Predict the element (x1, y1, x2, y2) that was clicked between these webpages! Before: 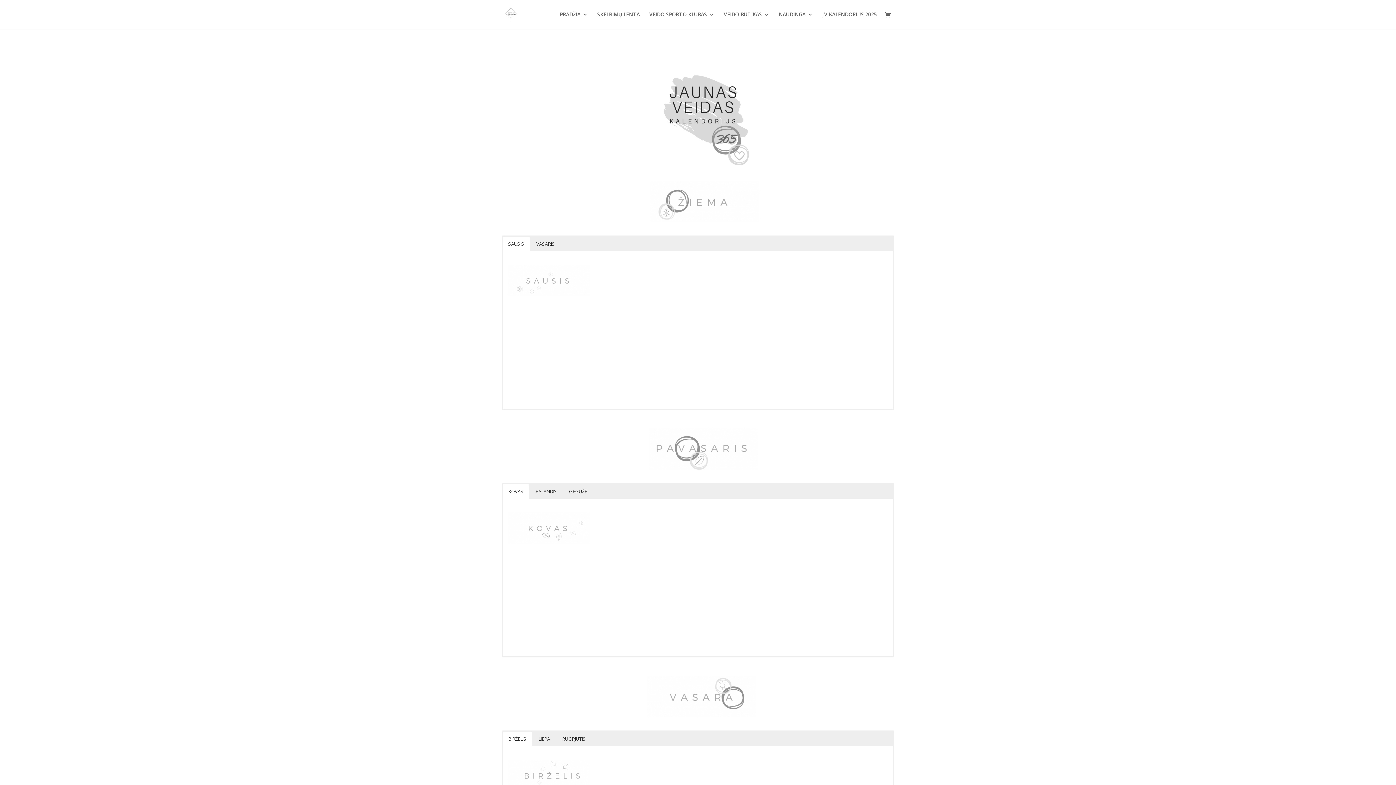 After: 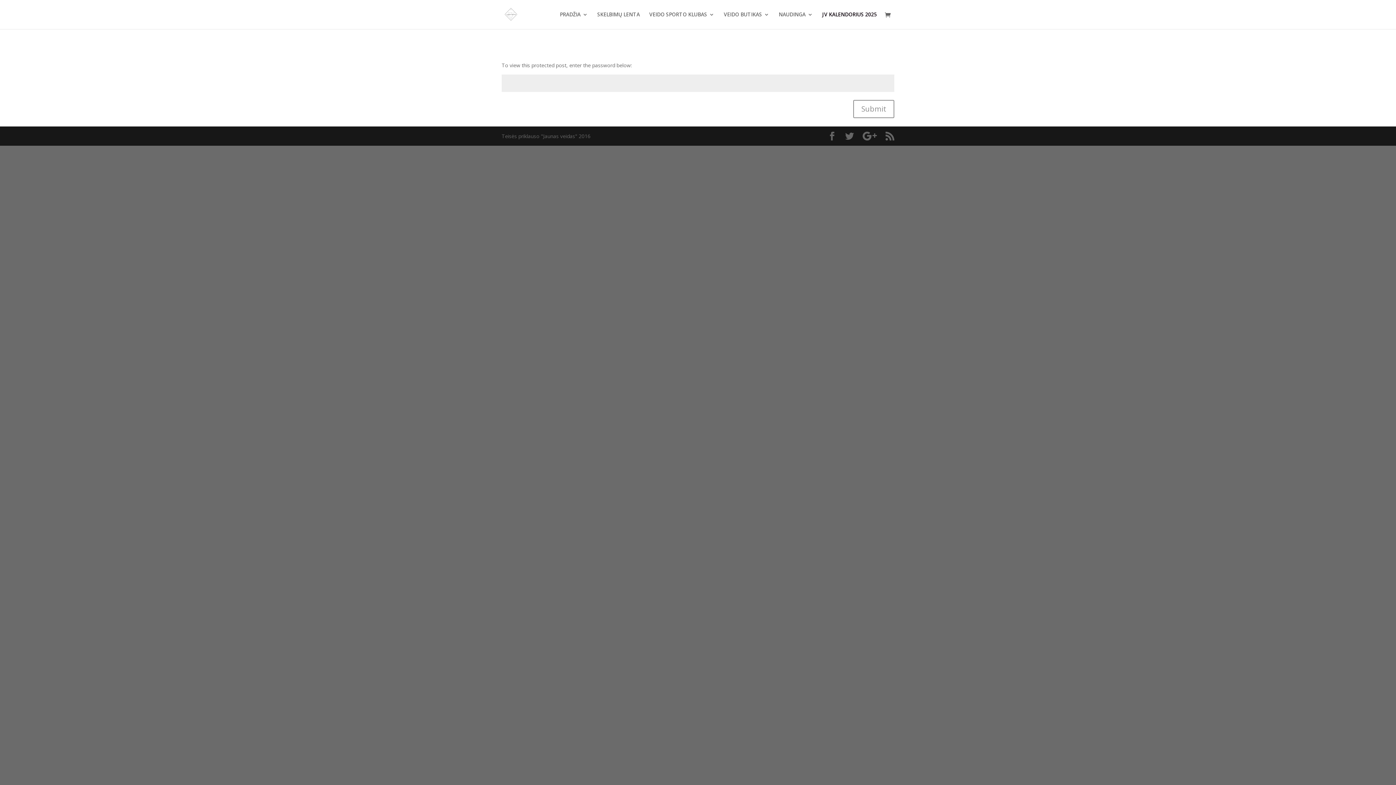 Action: label: JV KALENDORIUS 2025 bbox: (822, 12, 877, 29)